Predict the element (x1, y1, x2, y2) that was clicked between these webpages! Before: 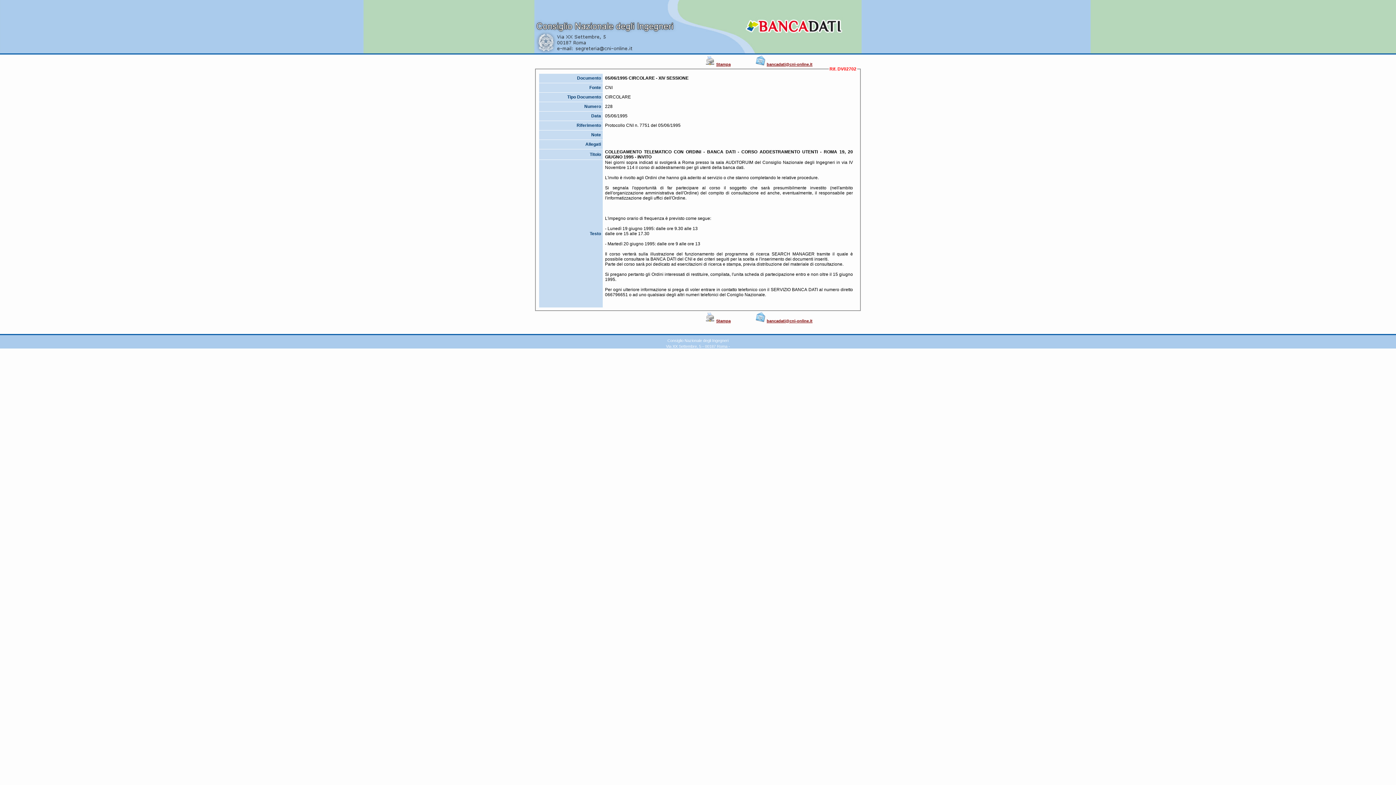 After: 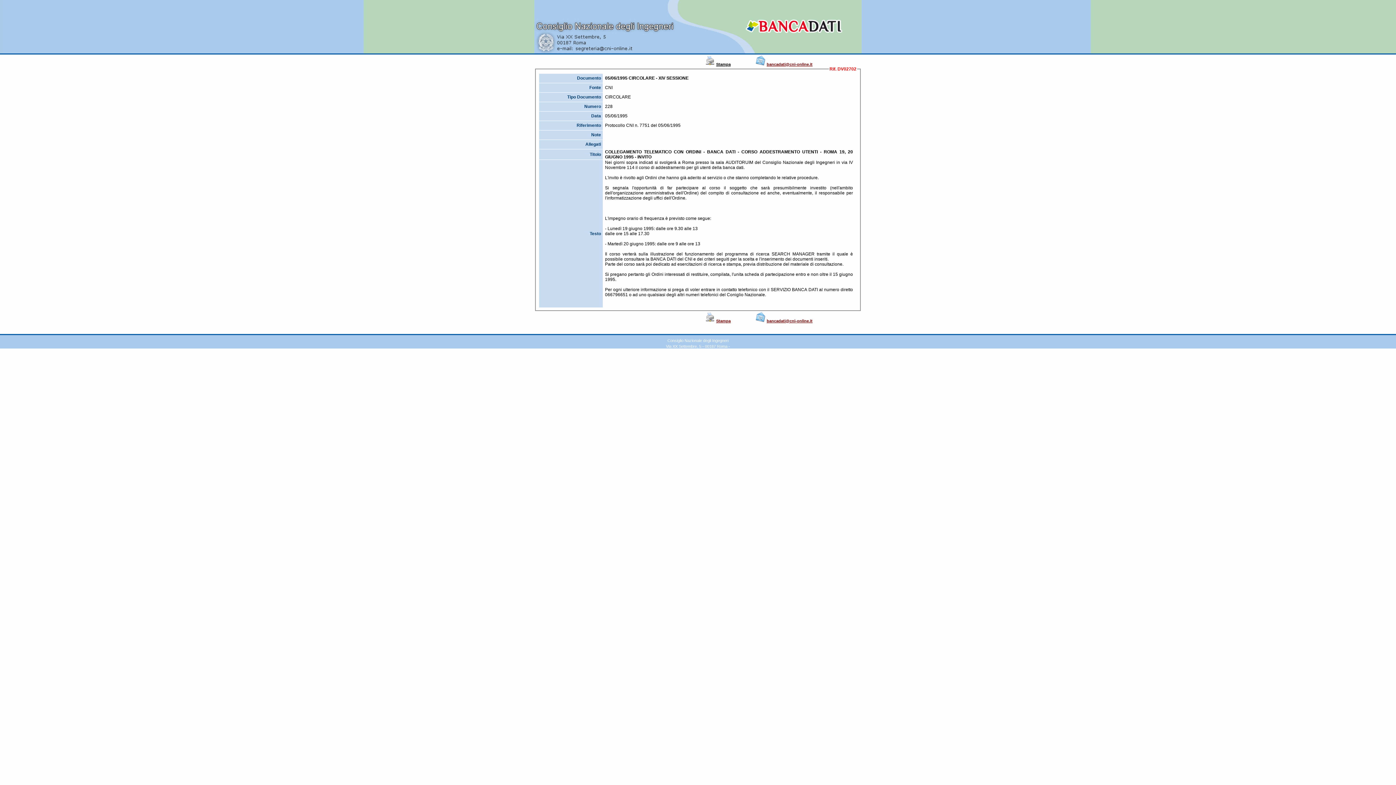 Action: label: Stampa bbox: (716, 62, 730, 66)